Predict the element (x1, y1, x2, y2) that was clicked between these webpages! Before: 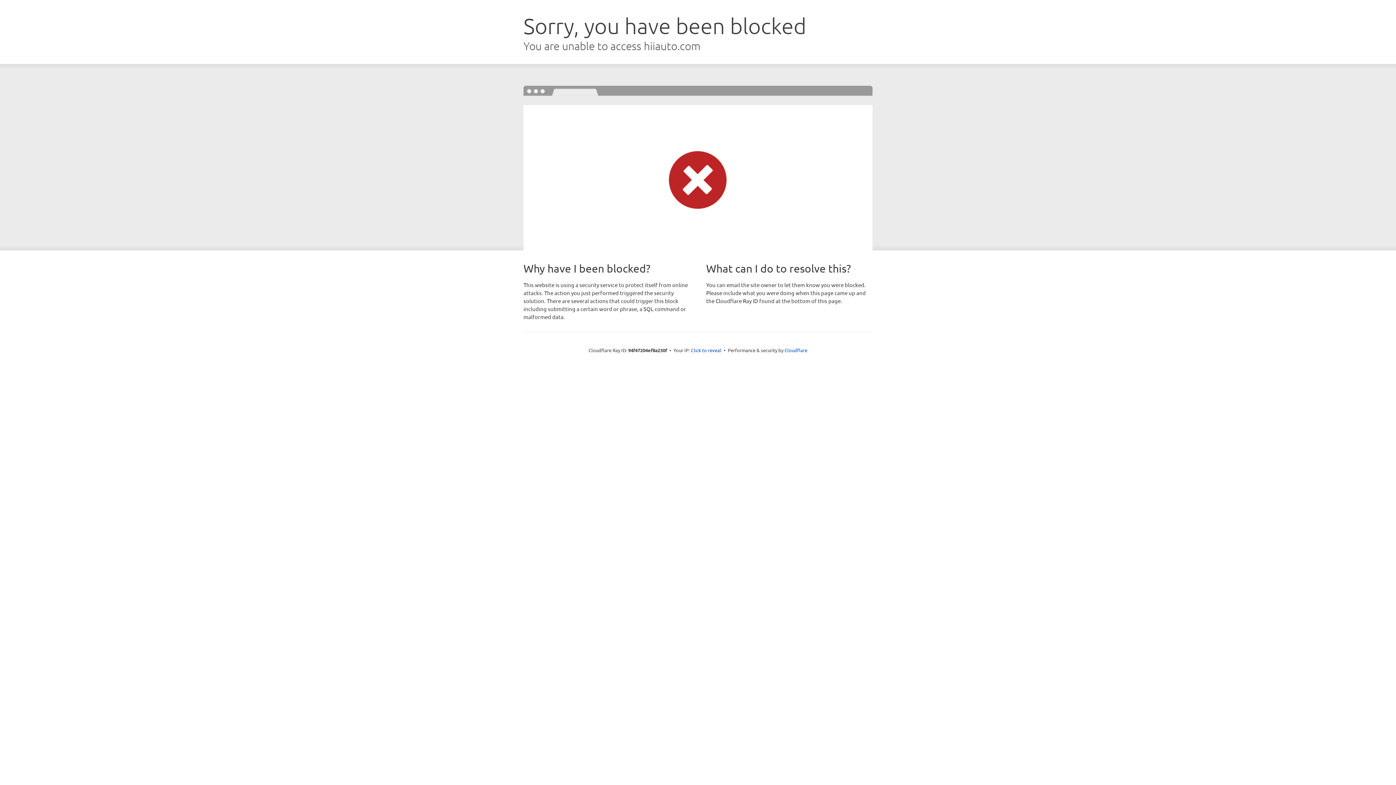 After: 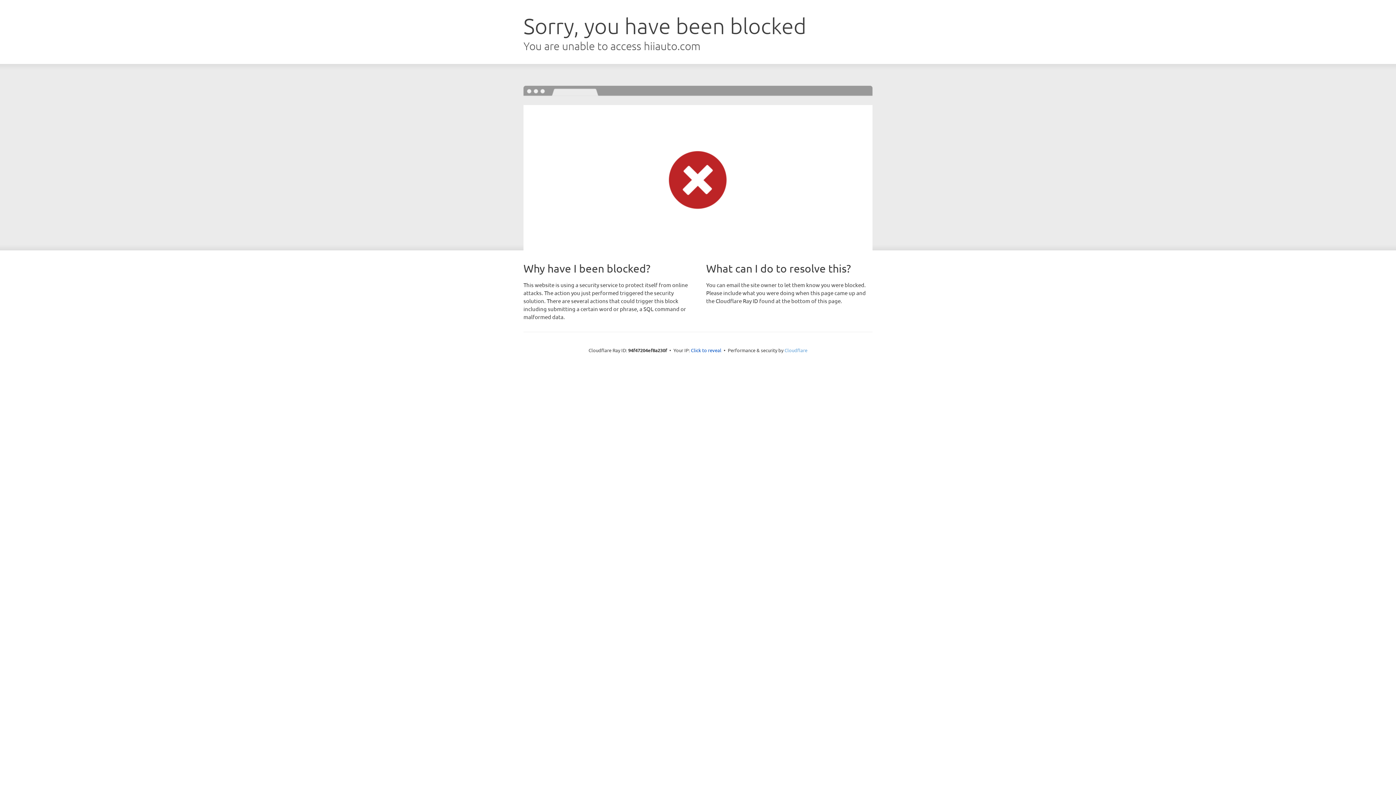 Action: label: Cloudflare bbox: (784, 347, 807, 353)